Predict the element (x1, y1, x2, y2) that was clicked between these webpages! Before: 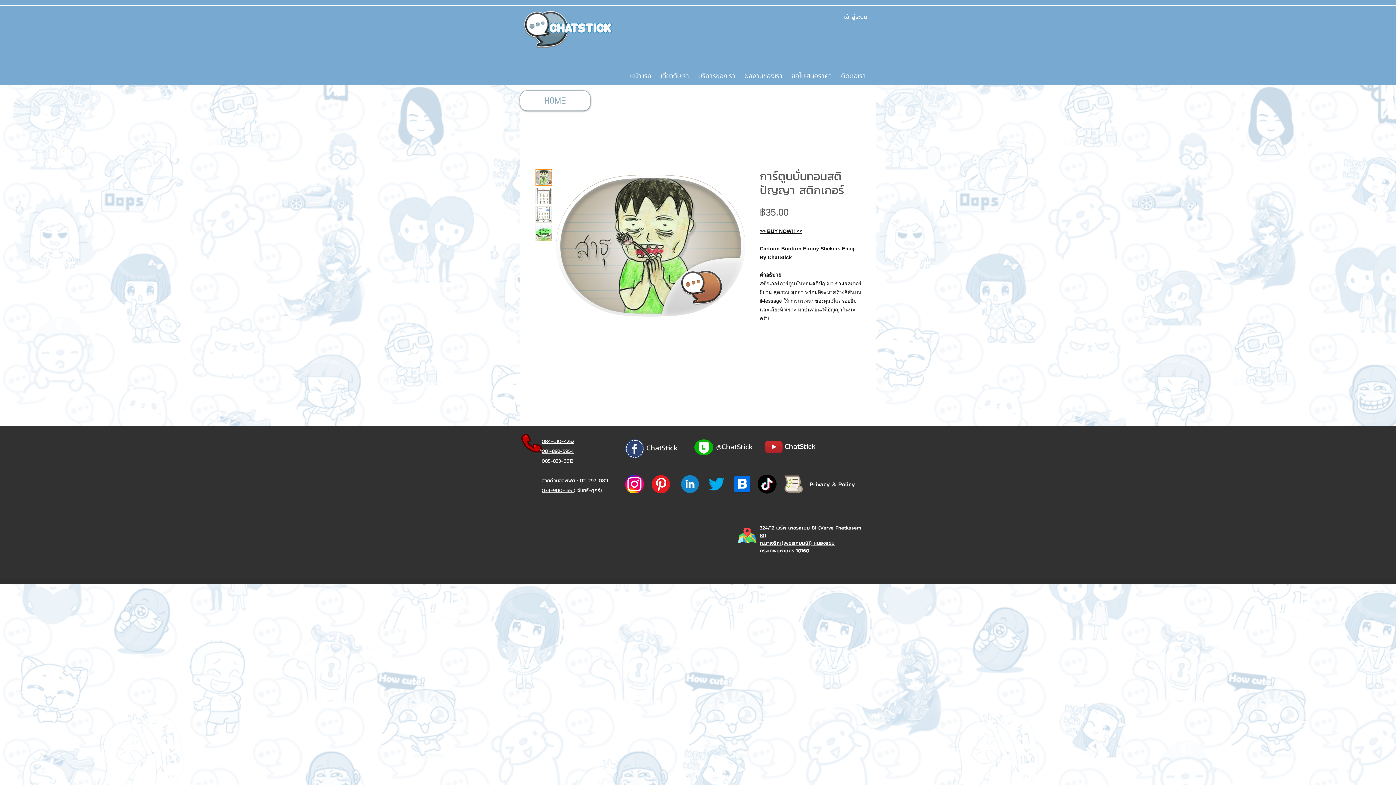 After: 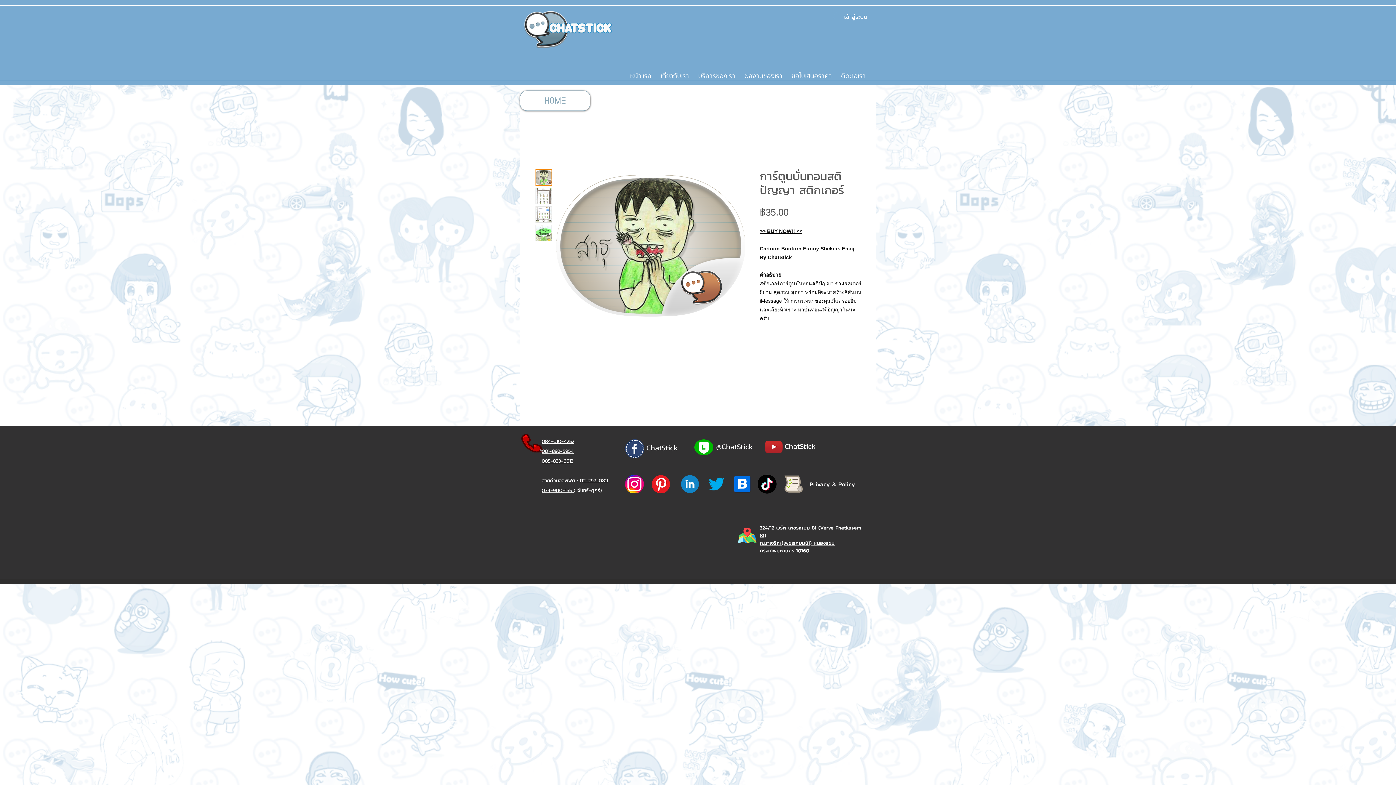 Action: label: >> BUY NOW!! << bbox: (760, 228, 802, 234)